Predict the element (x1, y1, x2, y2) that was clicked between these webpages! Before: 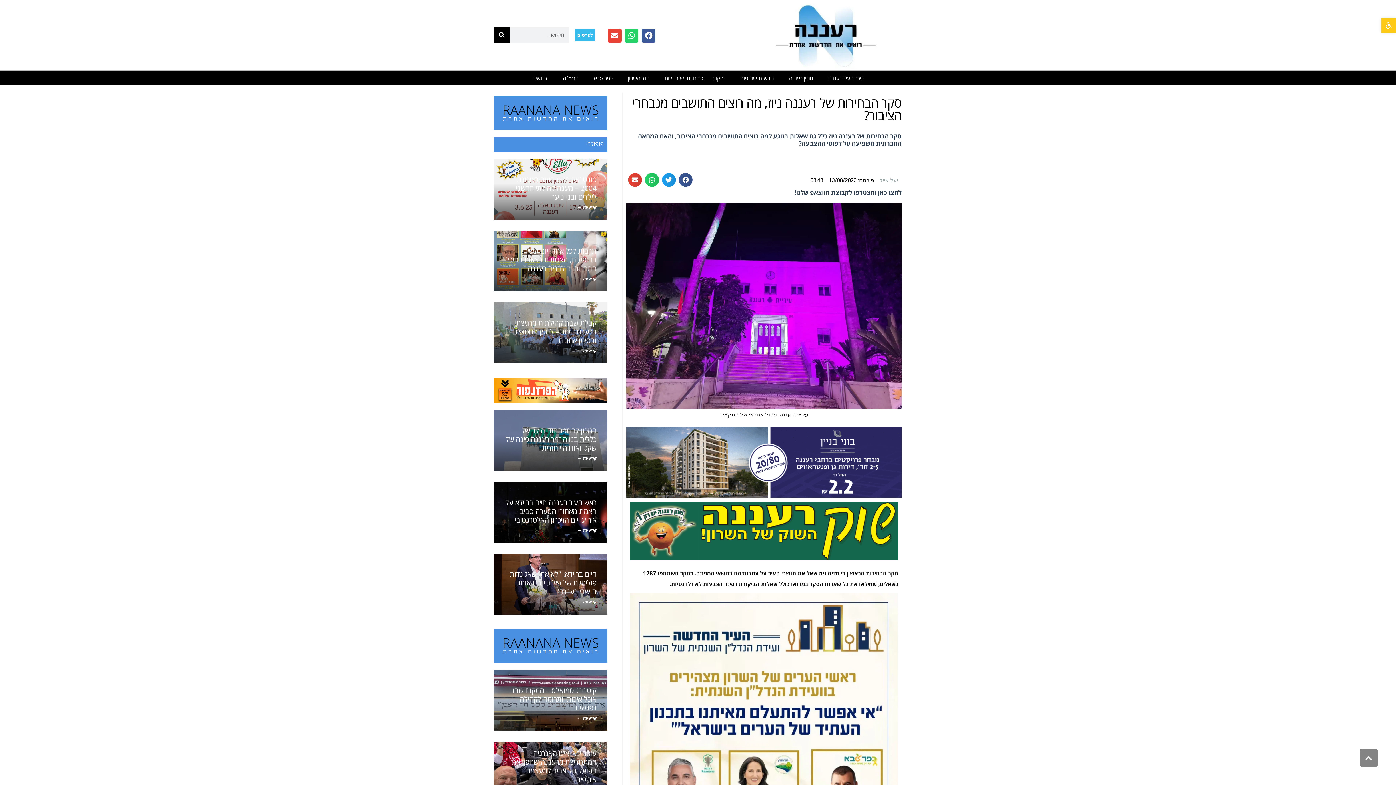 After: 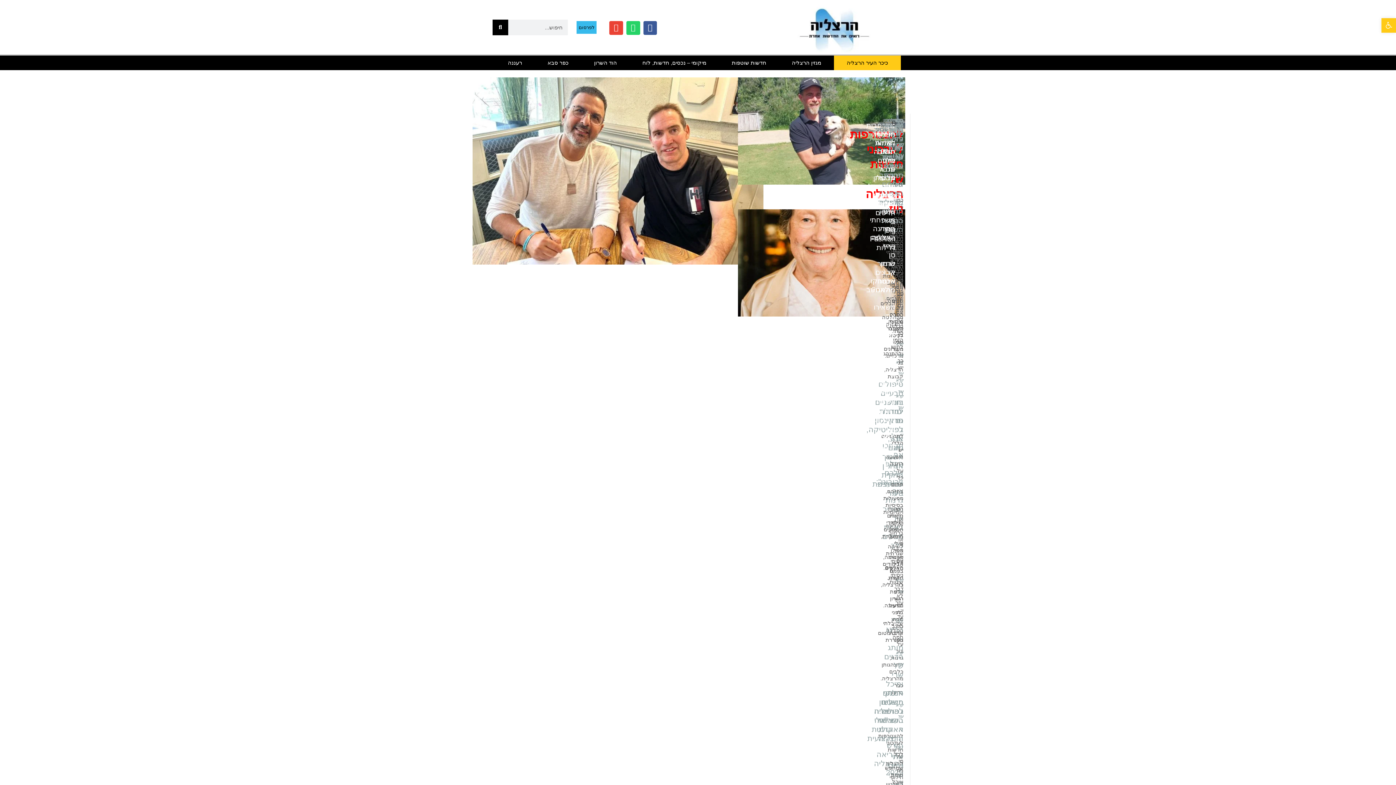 Action: bbox: (555, 70, 586, 85) label: הרצליה